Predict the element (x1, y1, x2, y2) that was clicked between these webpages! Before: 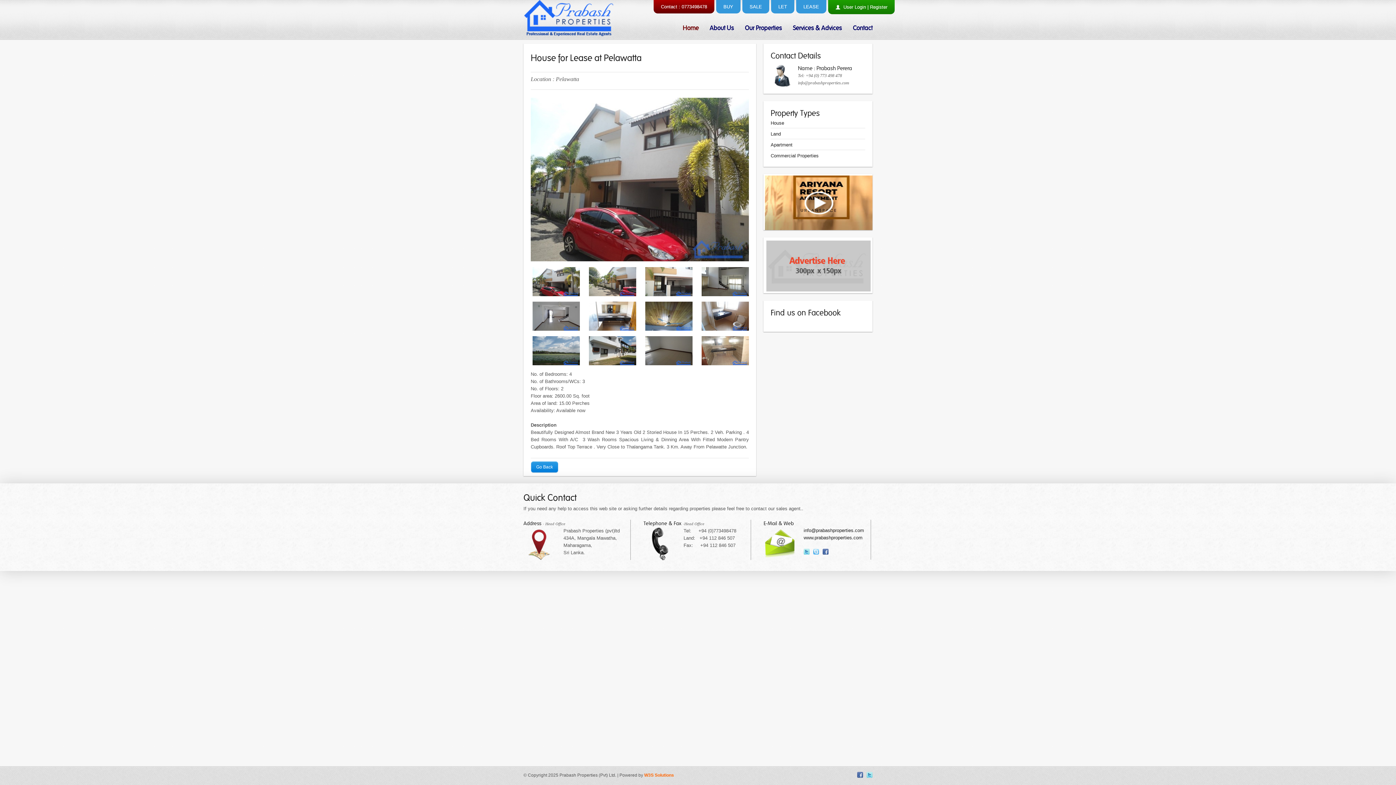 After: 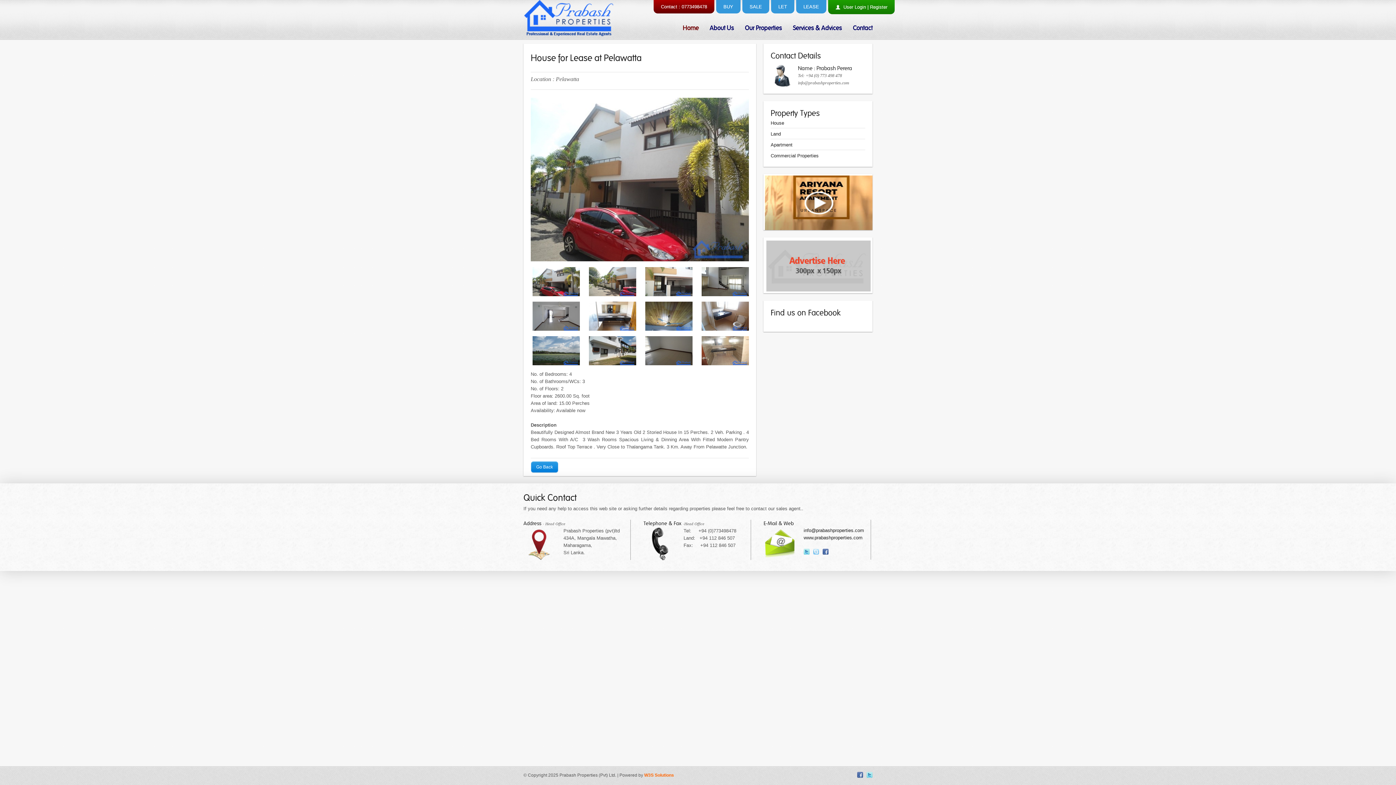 Action: bbox: (813, 550, 819, 556)